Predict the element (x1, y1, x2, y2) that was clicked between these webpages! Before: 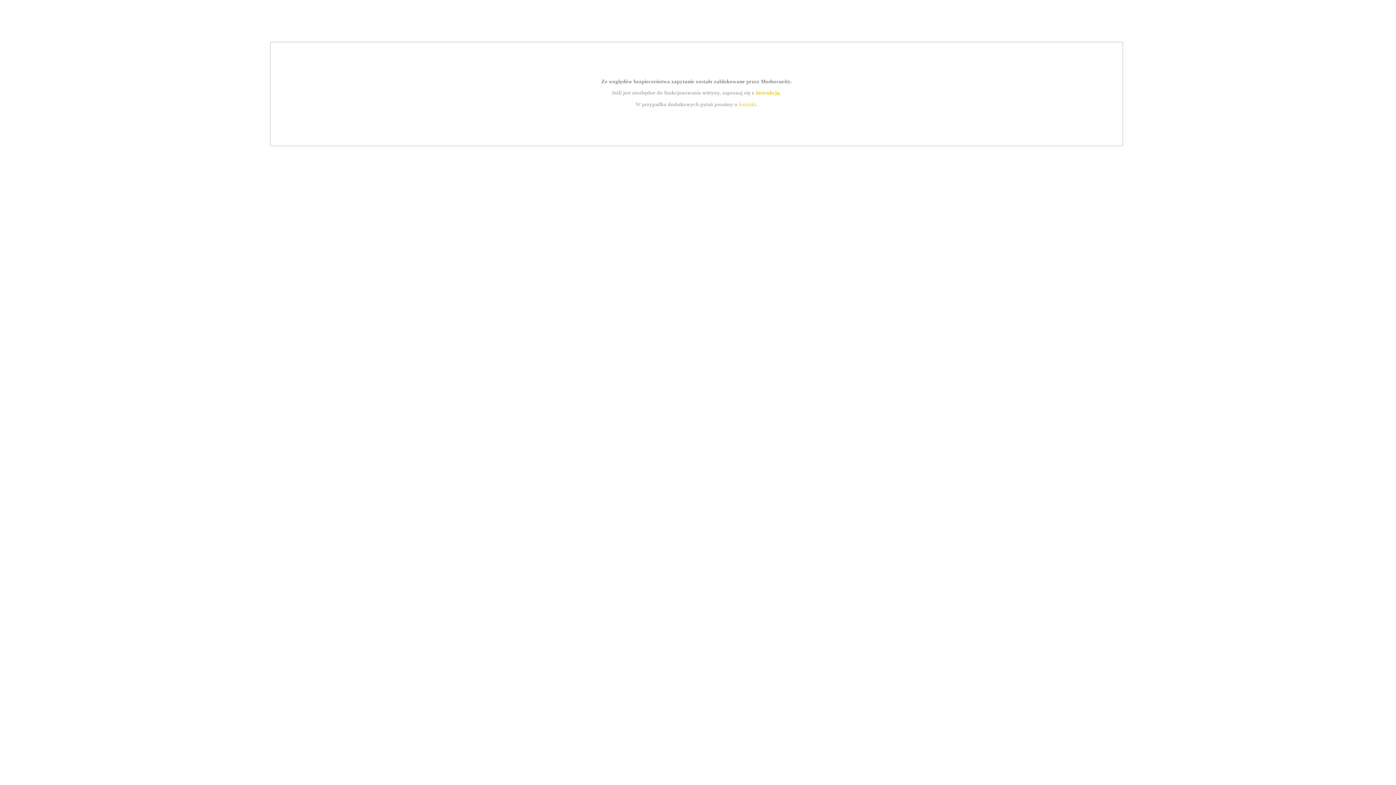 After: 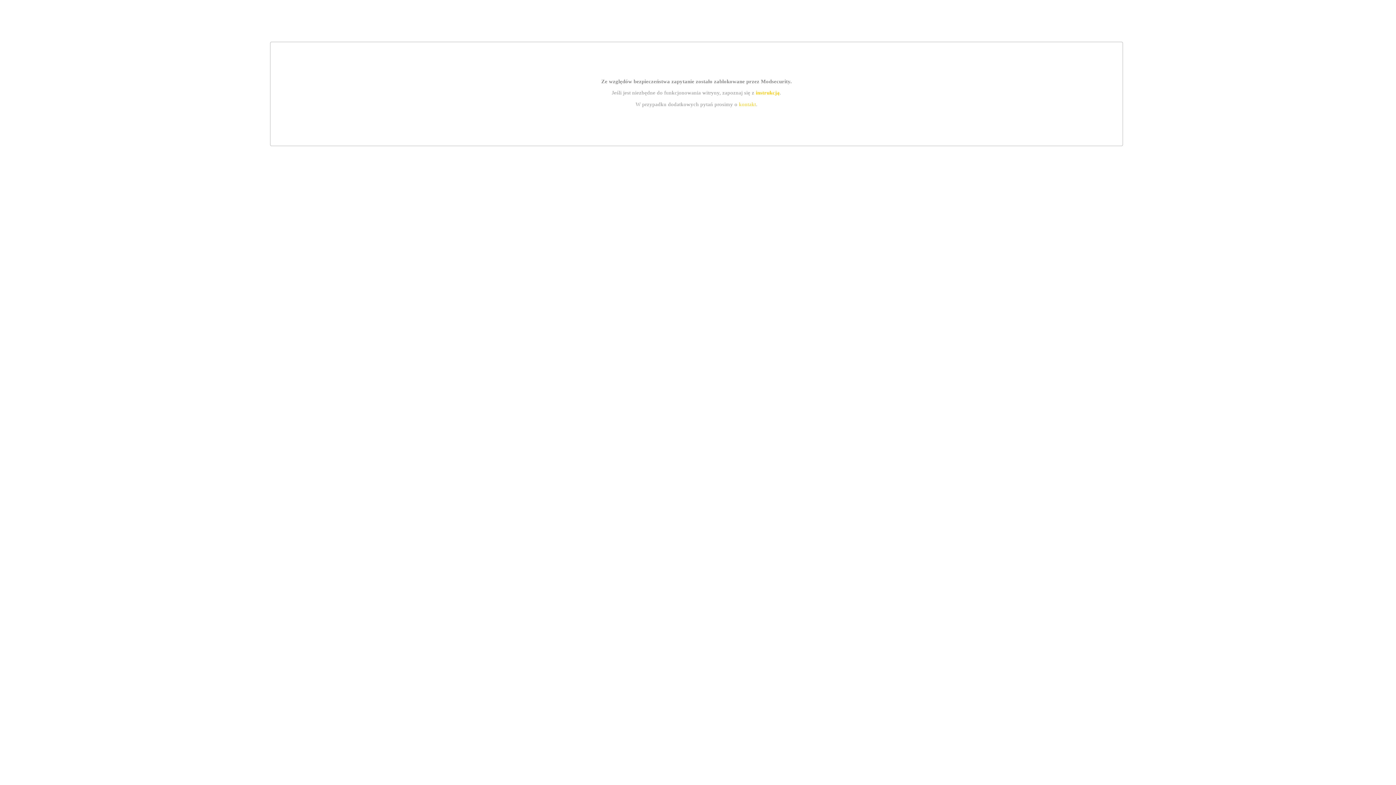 Action: bbox: (755, 89, 779, 95) label: instrukcją